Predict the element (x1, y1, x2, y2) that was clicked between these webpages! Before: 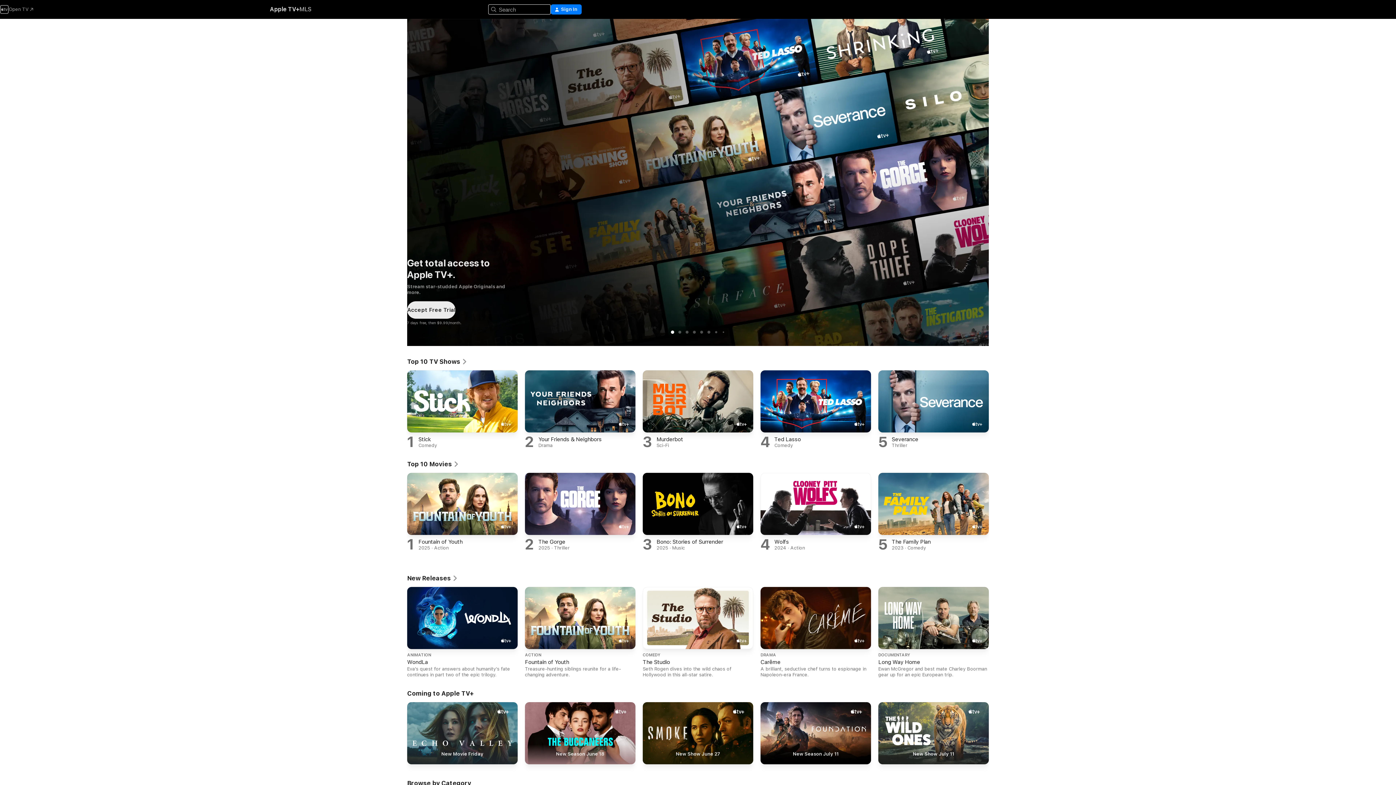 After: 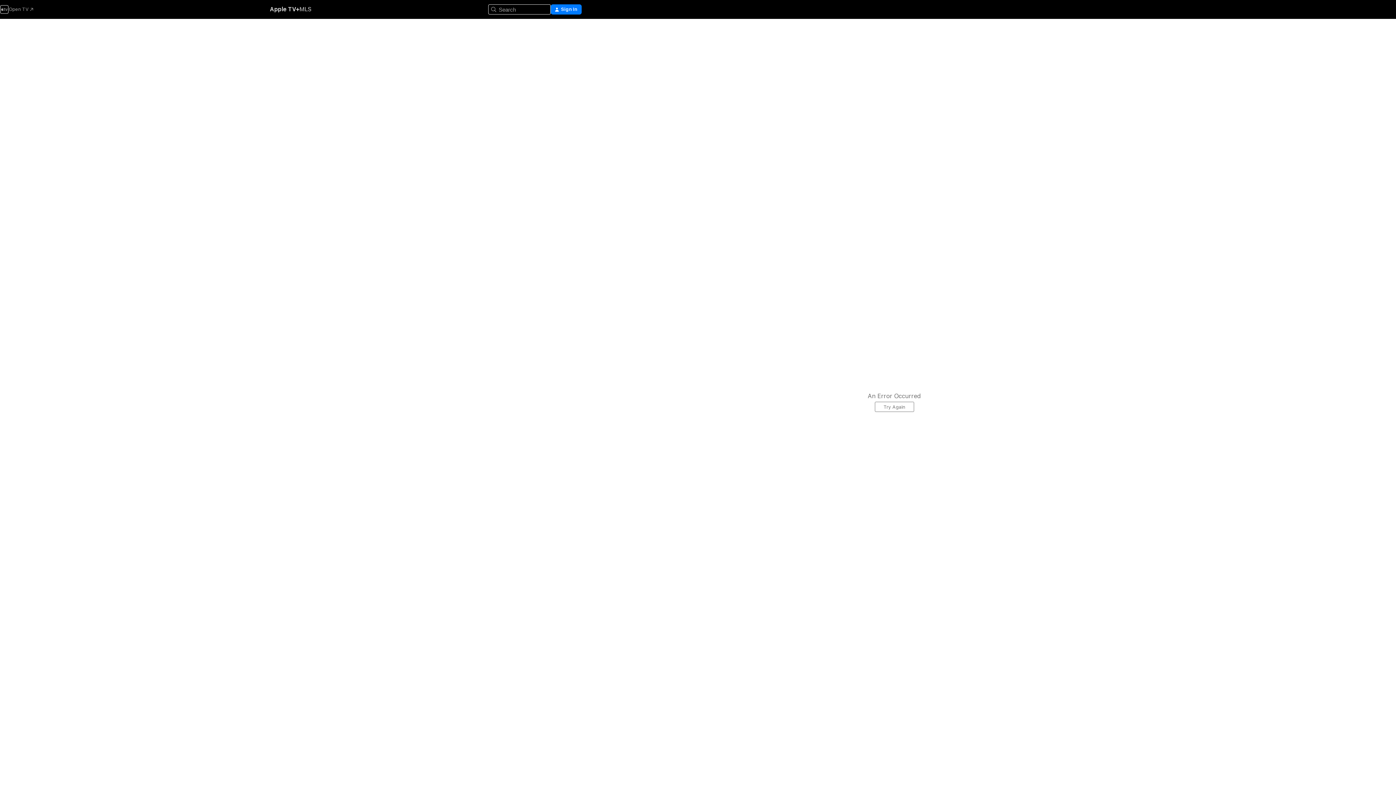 Action: label: Echo Valley bbox: (407, 702, 517, 767)